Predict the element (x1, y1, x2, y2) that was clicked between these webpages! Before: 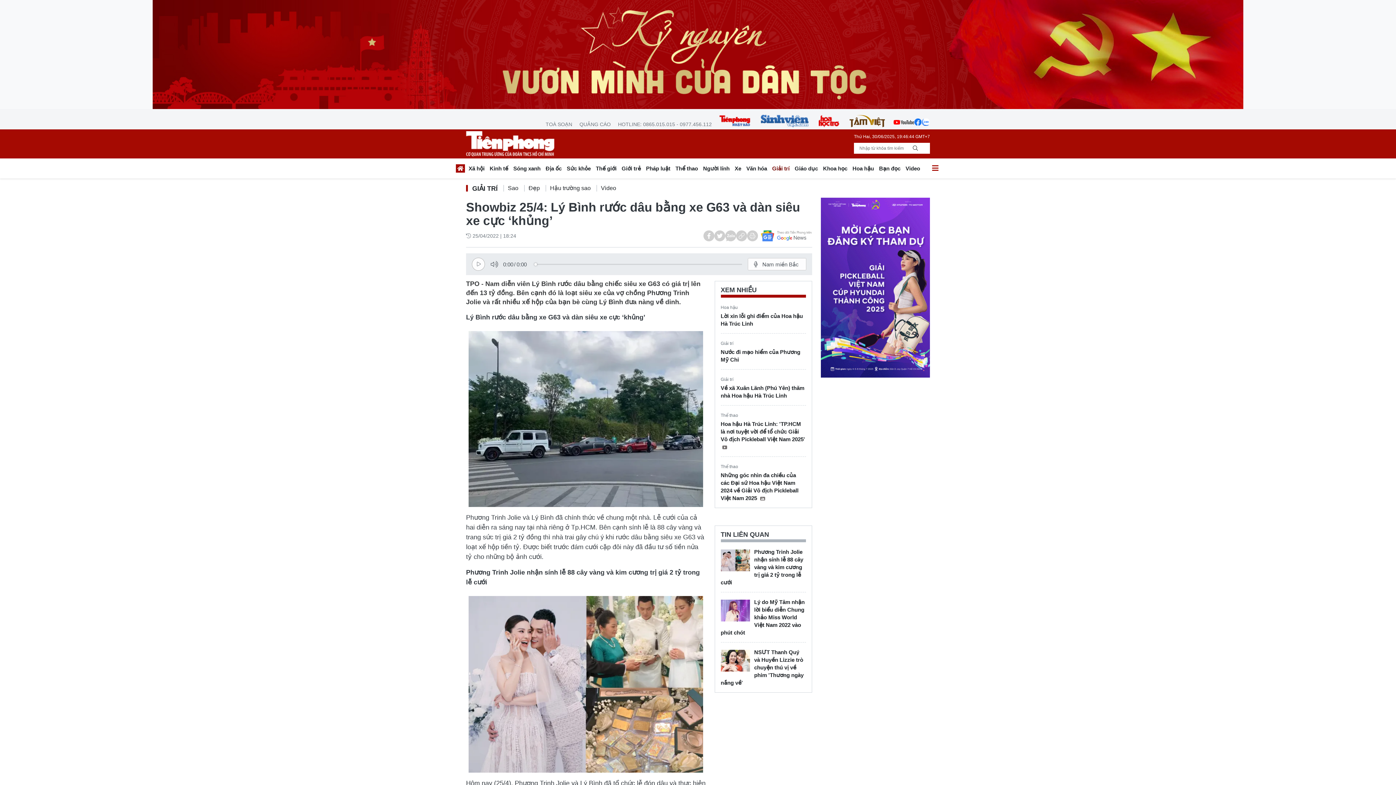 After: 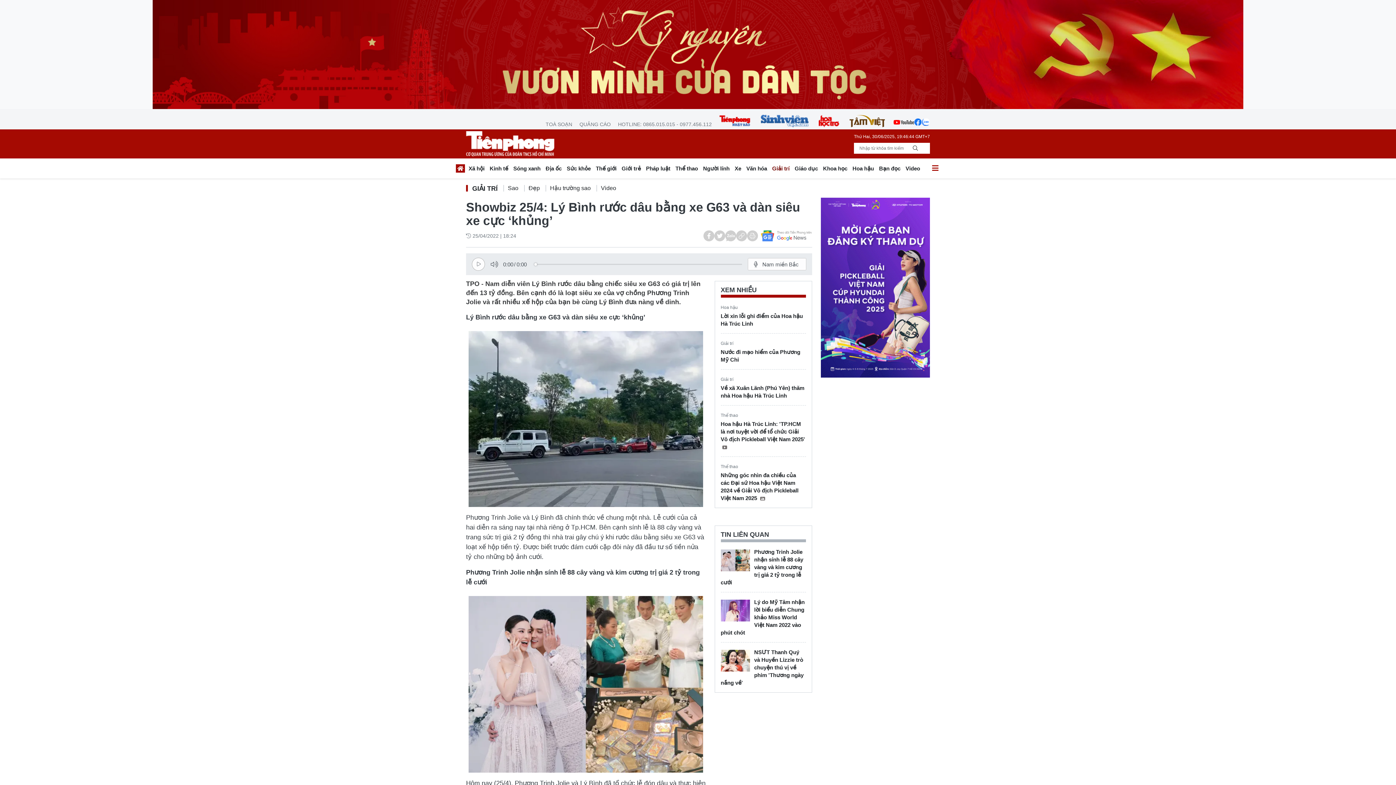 Action: bbox: (893, 114, 914, 129)